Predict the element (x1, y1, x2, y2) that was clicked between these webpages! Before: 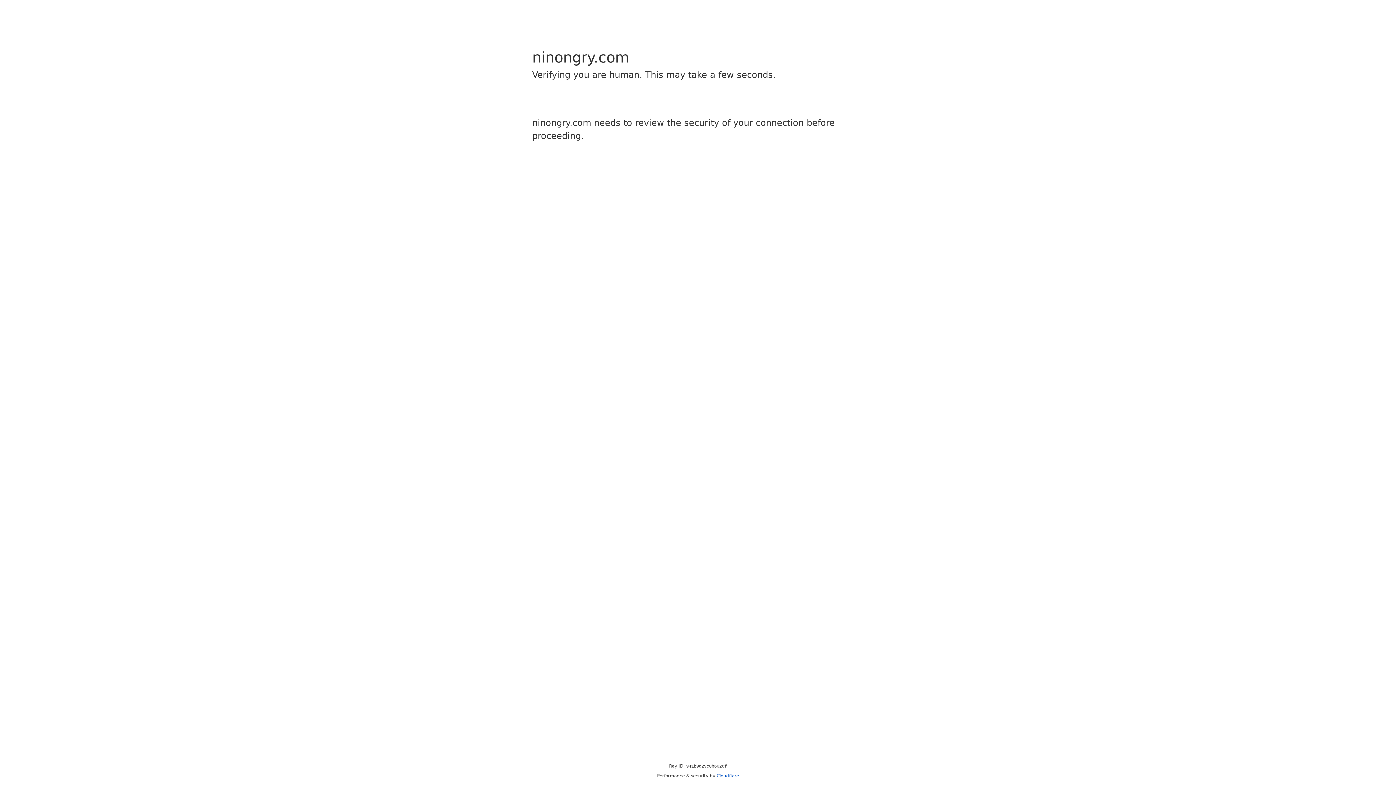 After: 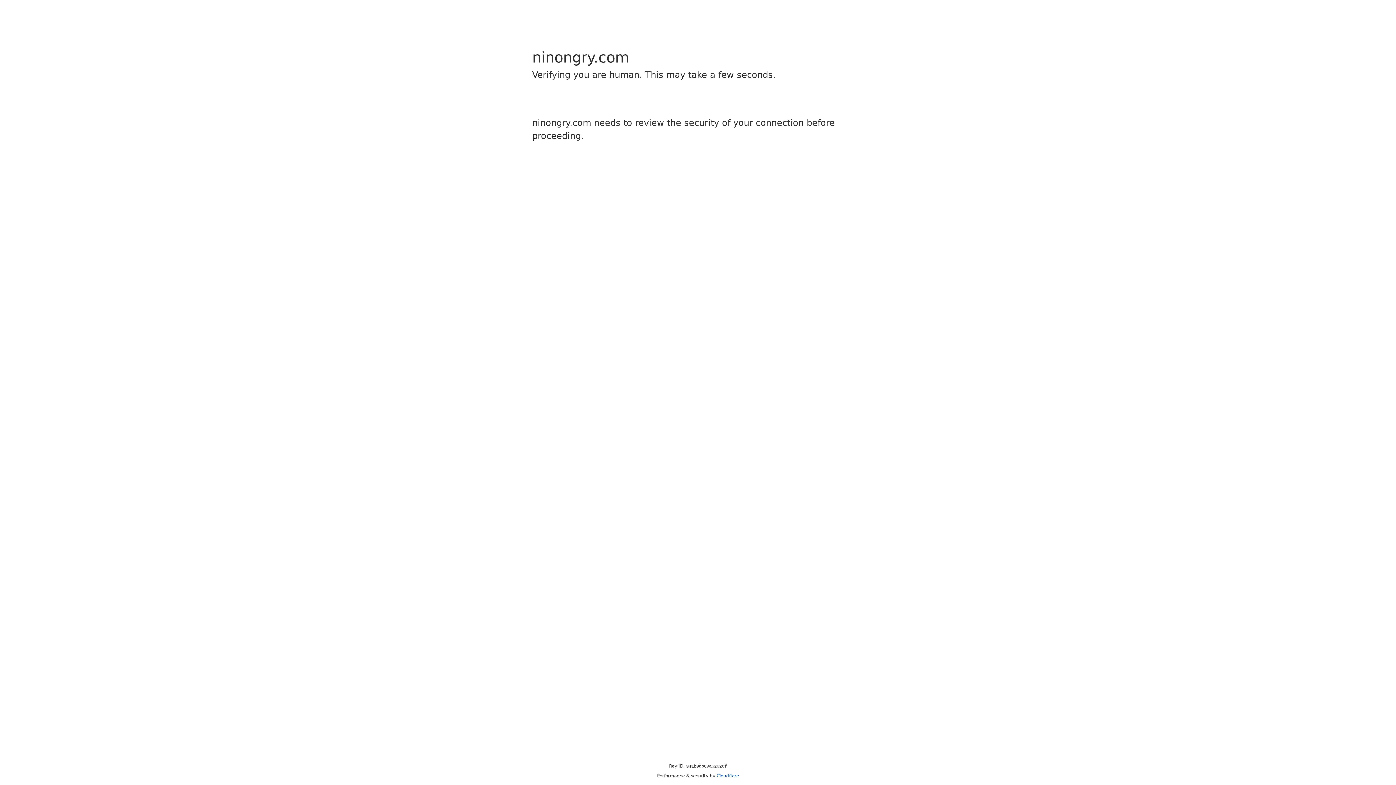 Action: bbox: (716, 773, 739, 778) label: Cloudflare